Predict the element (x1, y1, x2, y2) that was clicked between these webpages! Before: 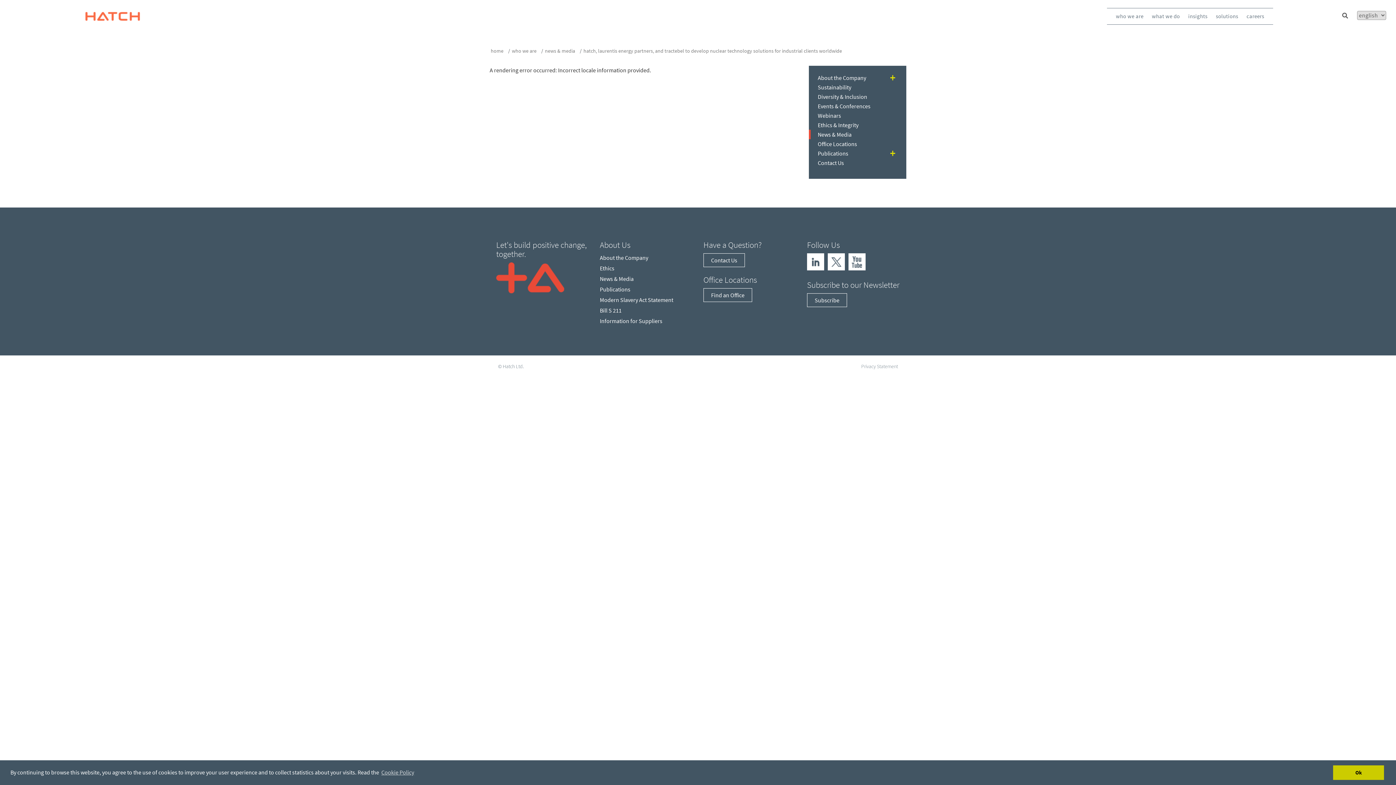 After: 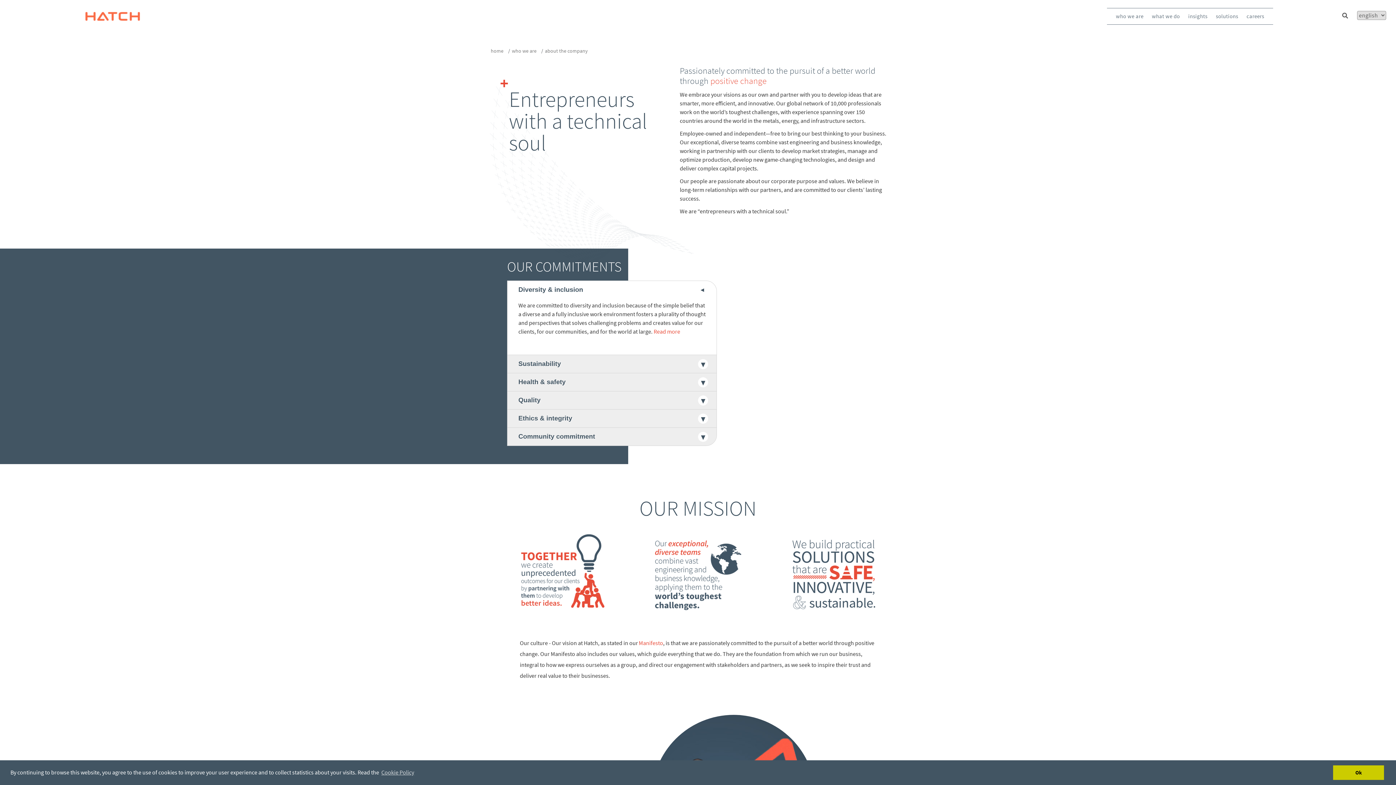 Action: bbox: (1116, 8, 1143, 24) label: who we are